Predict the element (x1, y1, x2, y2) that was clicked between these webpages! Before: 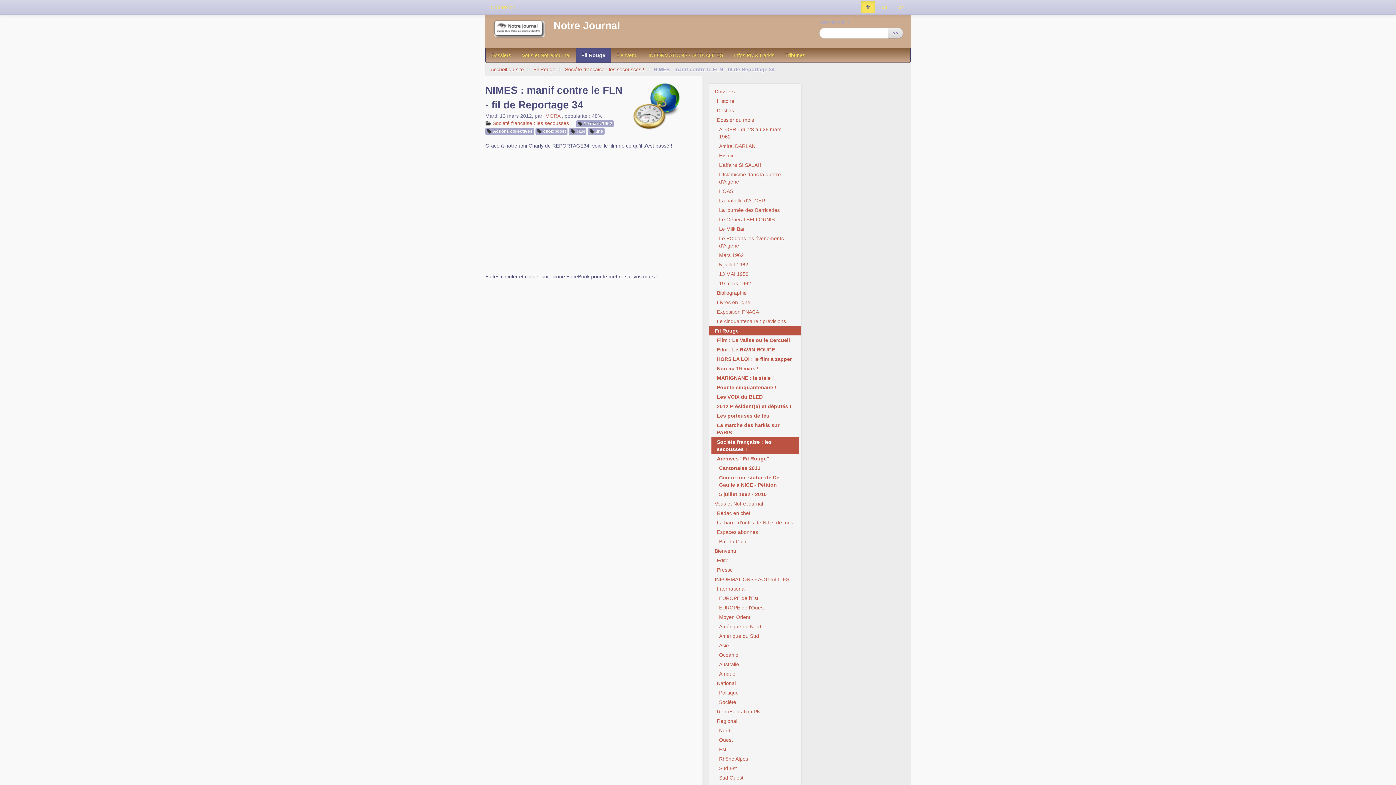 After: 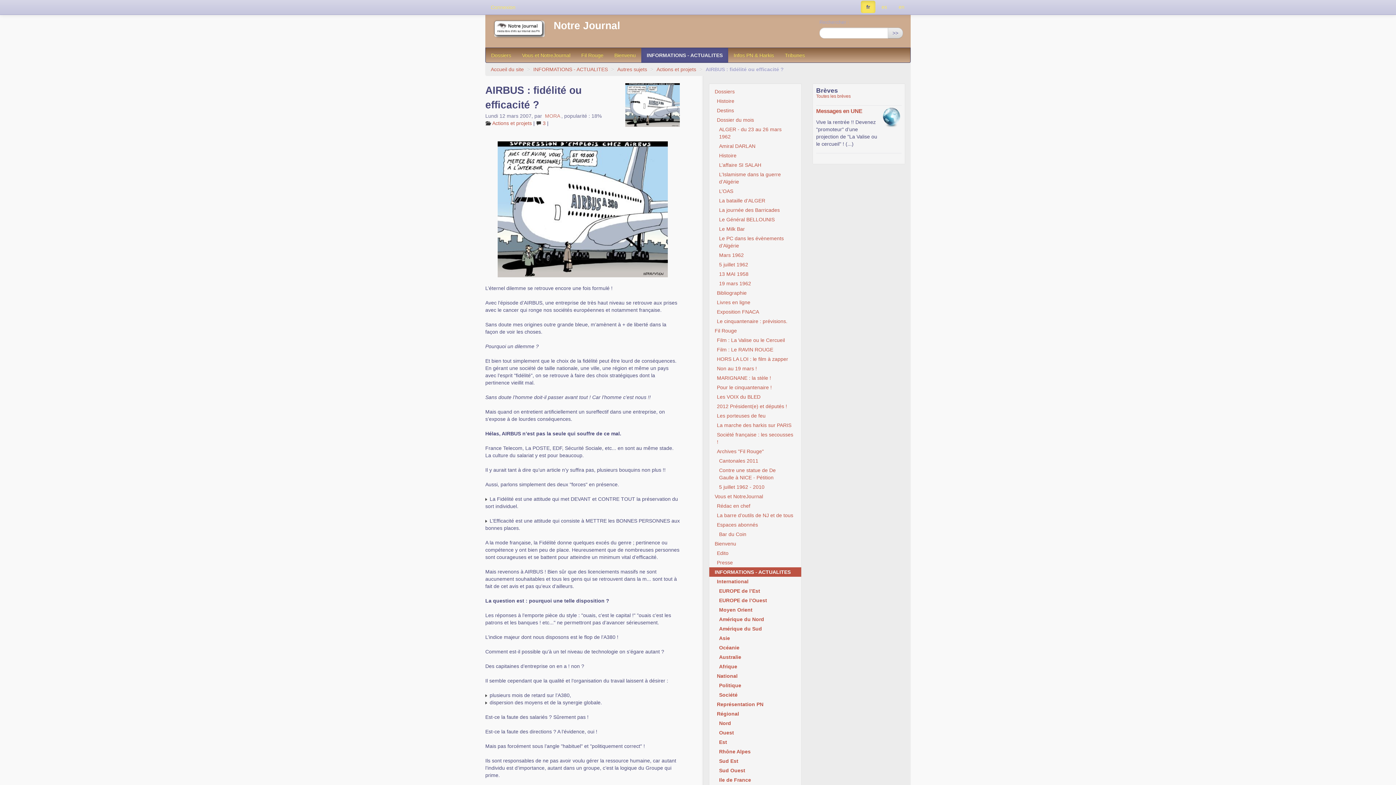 Action: label: es bbox: (876, 0, 892, 13)